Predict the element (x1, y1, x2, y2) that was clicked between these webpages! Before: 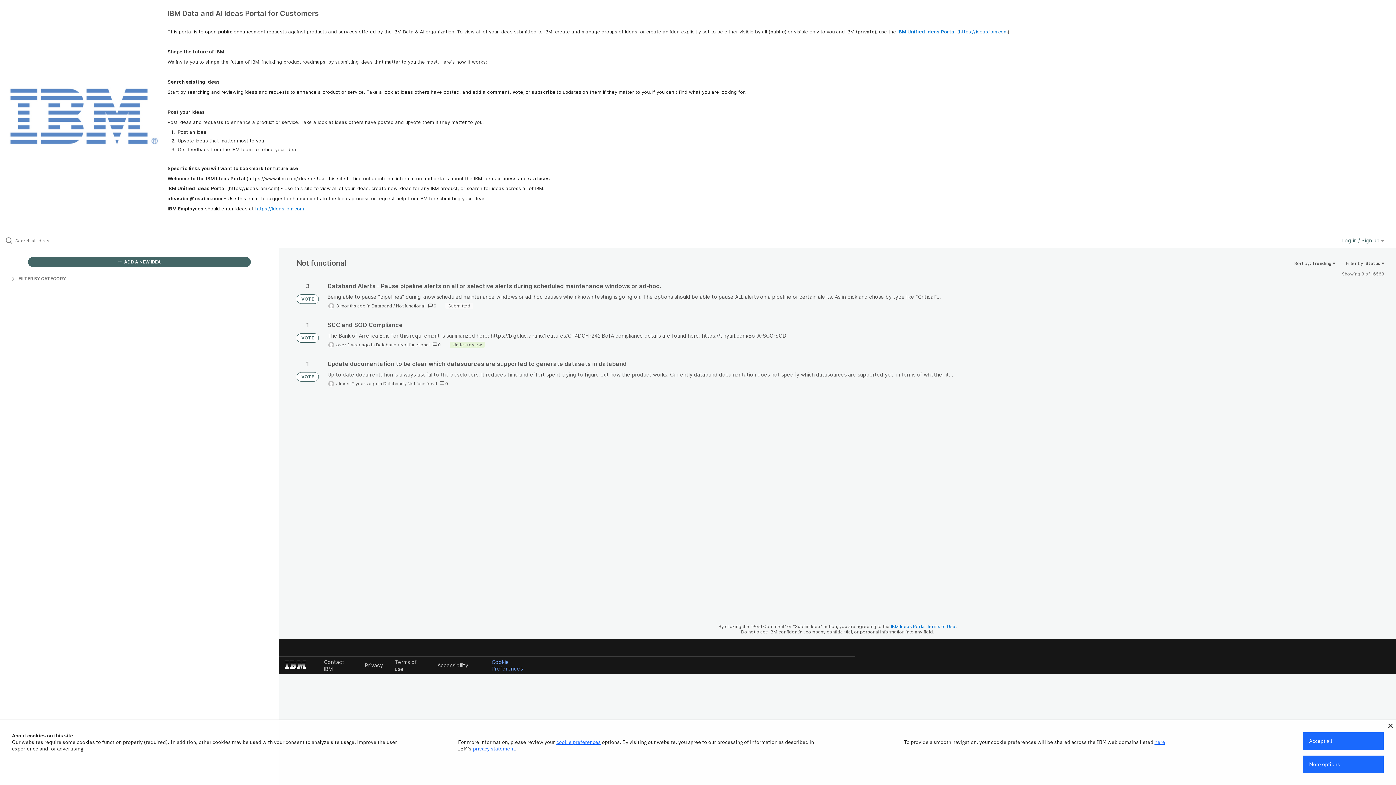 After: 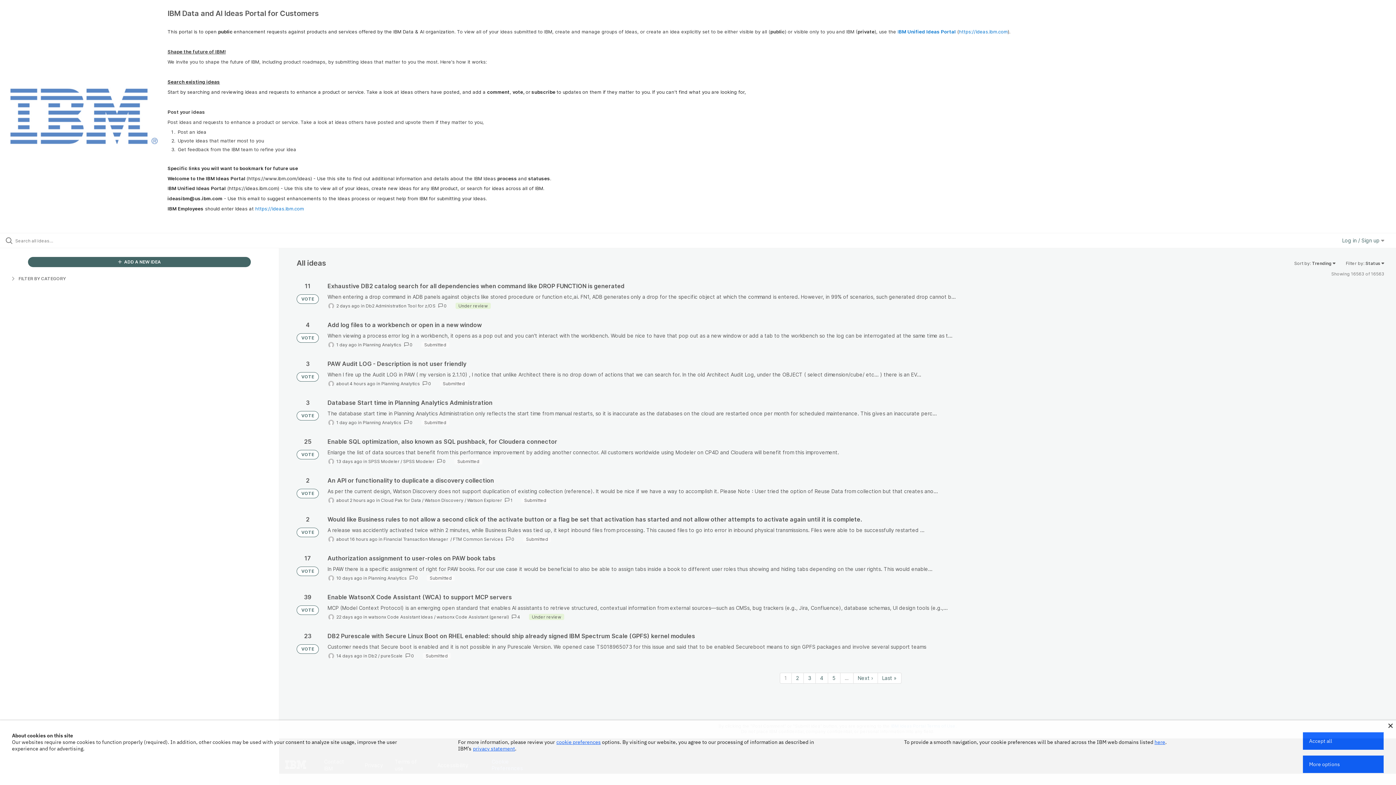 Action: bbox: (0, 87, 167, 145)